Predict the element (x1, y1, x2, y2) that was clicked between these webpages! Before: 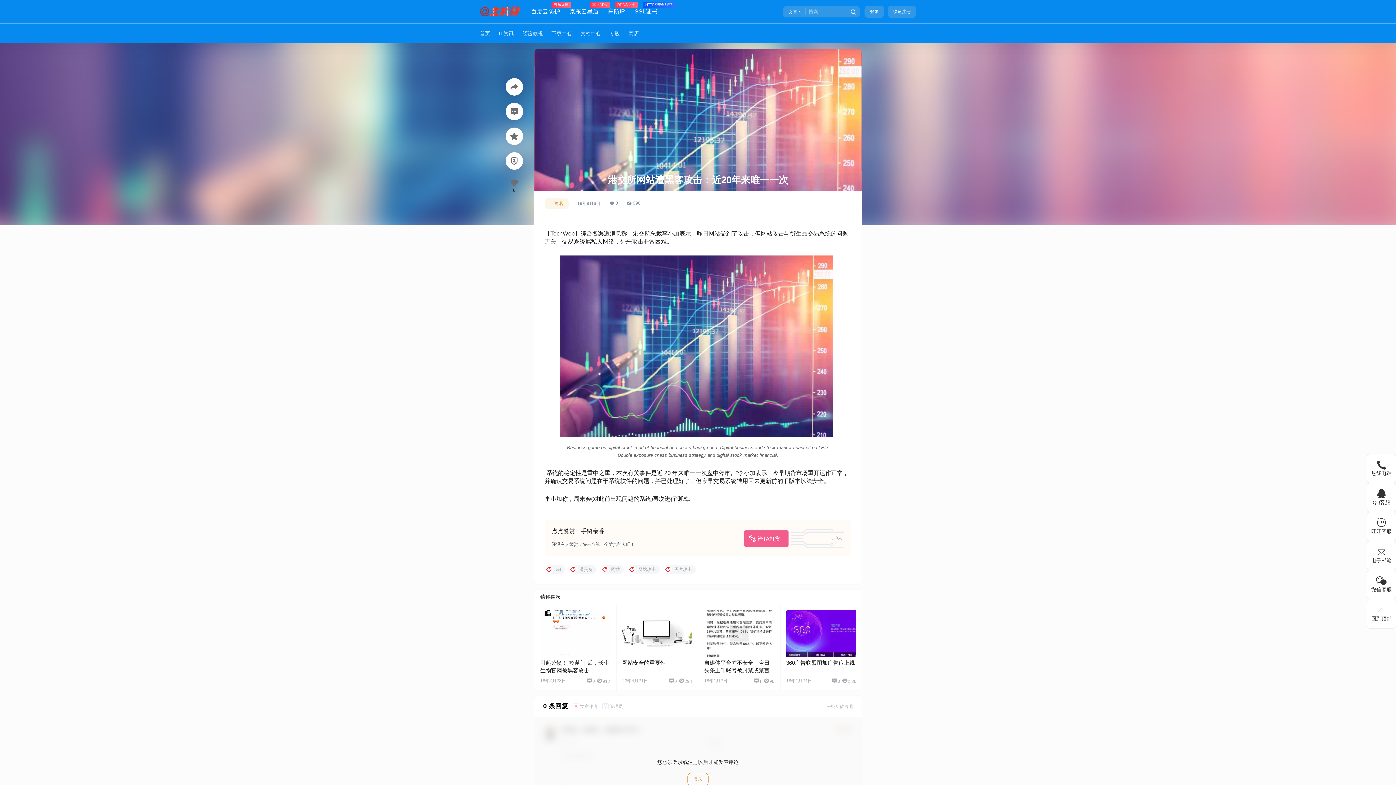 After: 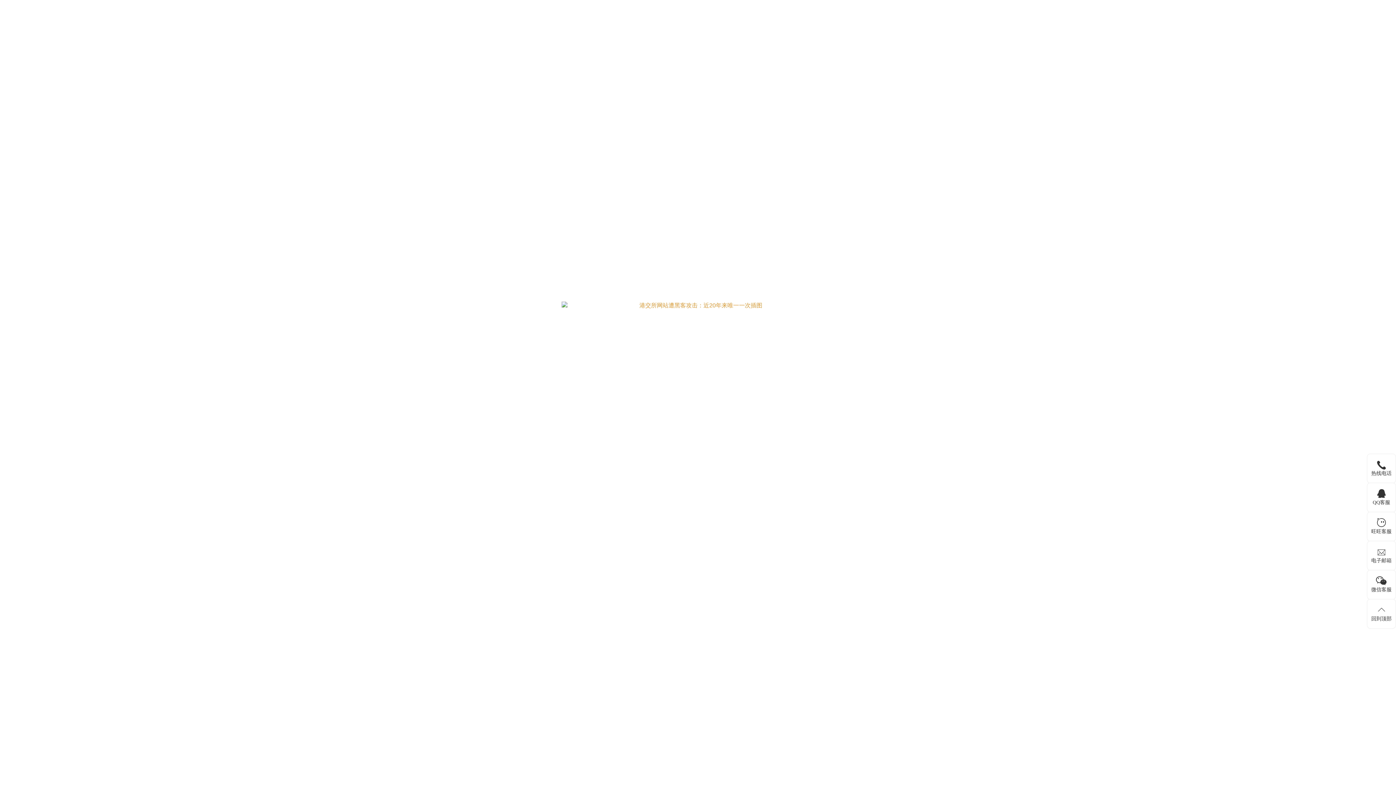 Action: bbox: (559, 255, 836, 437)